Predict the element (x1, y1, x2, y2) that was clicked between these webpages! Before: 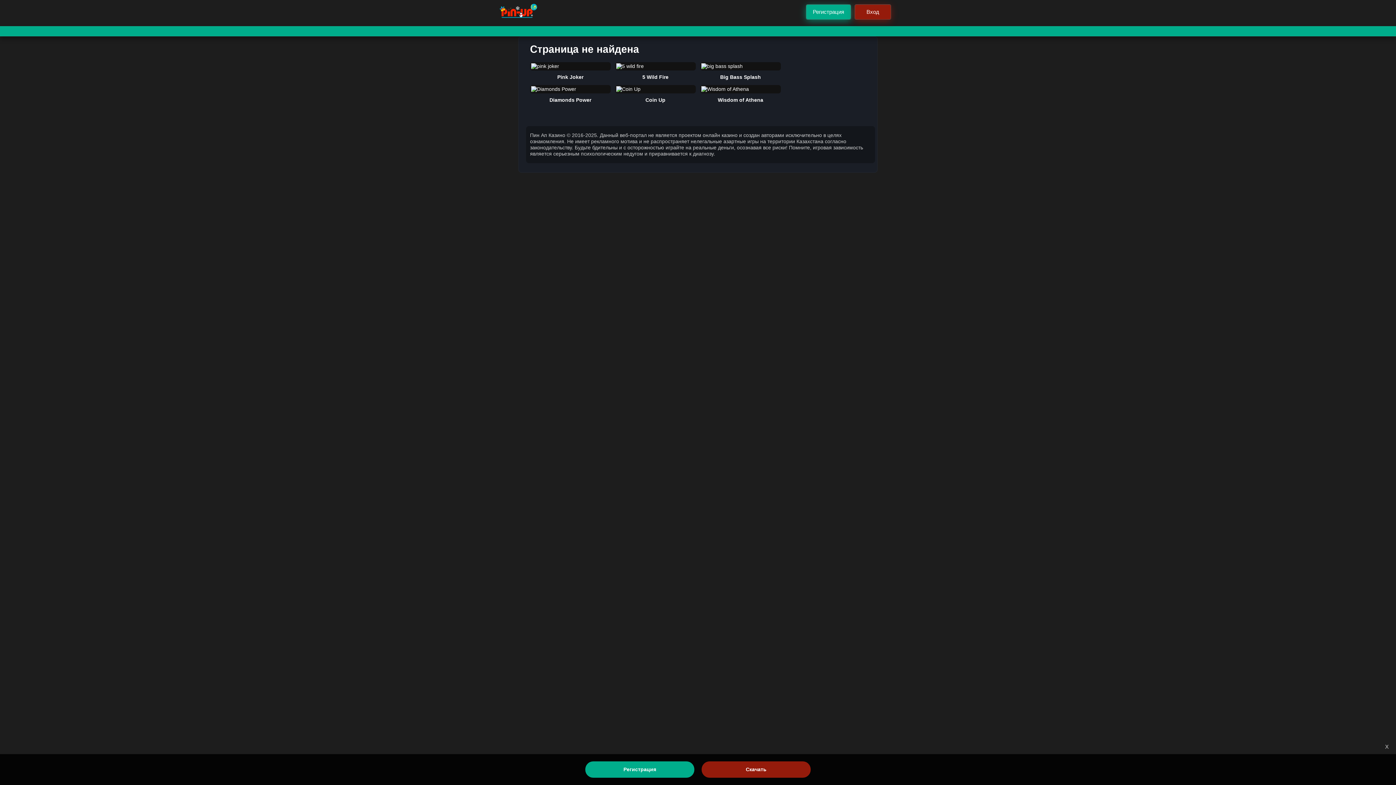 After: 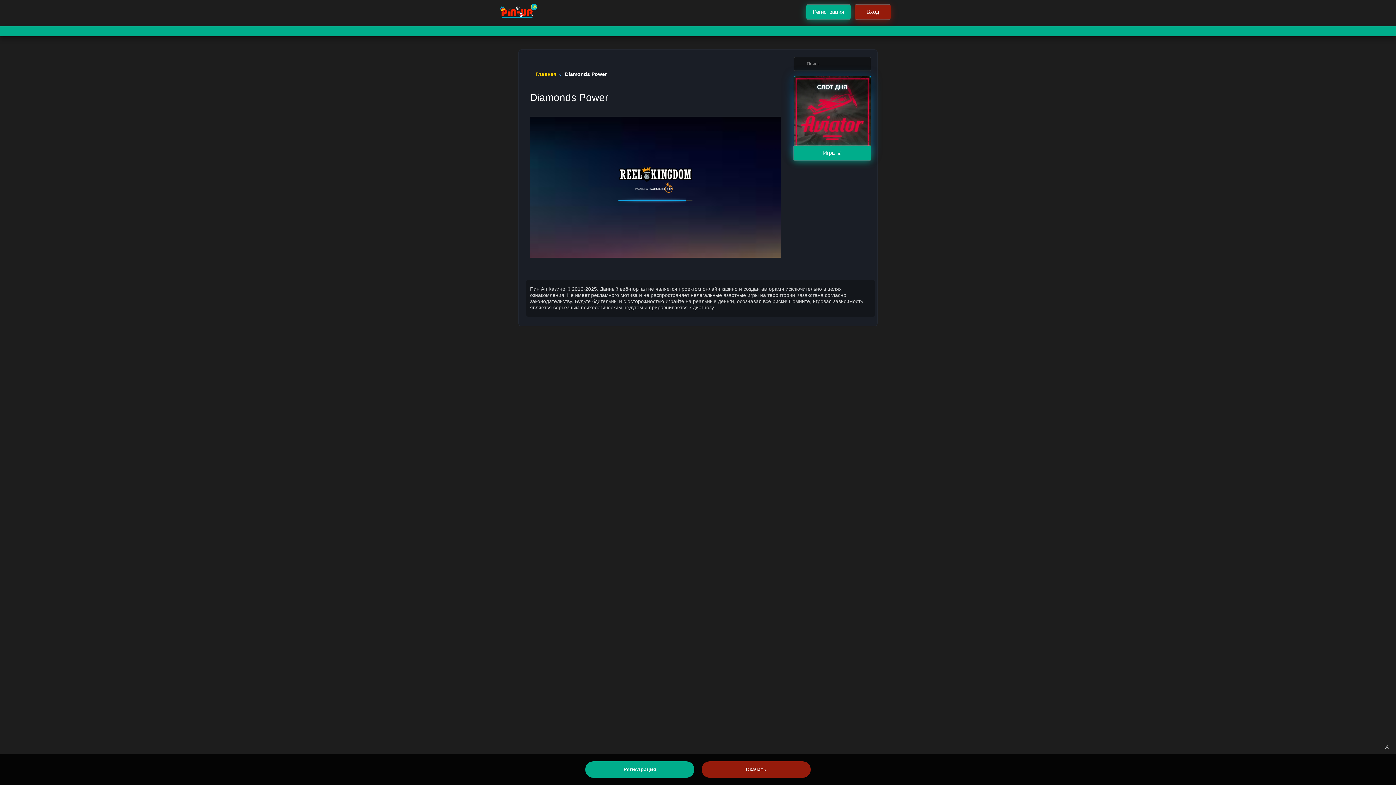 Action: bbox: (530, 97, 610, 103) label: Diamonds Power